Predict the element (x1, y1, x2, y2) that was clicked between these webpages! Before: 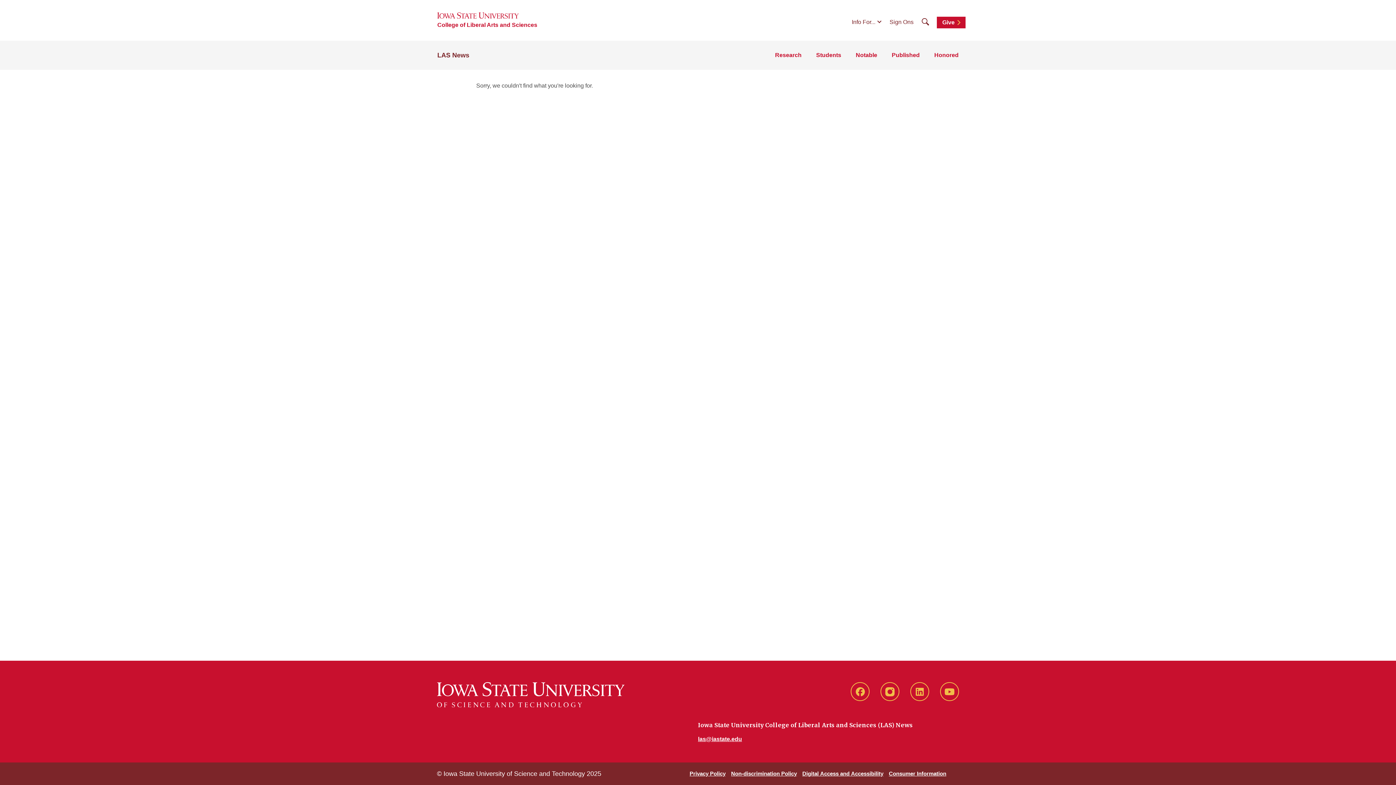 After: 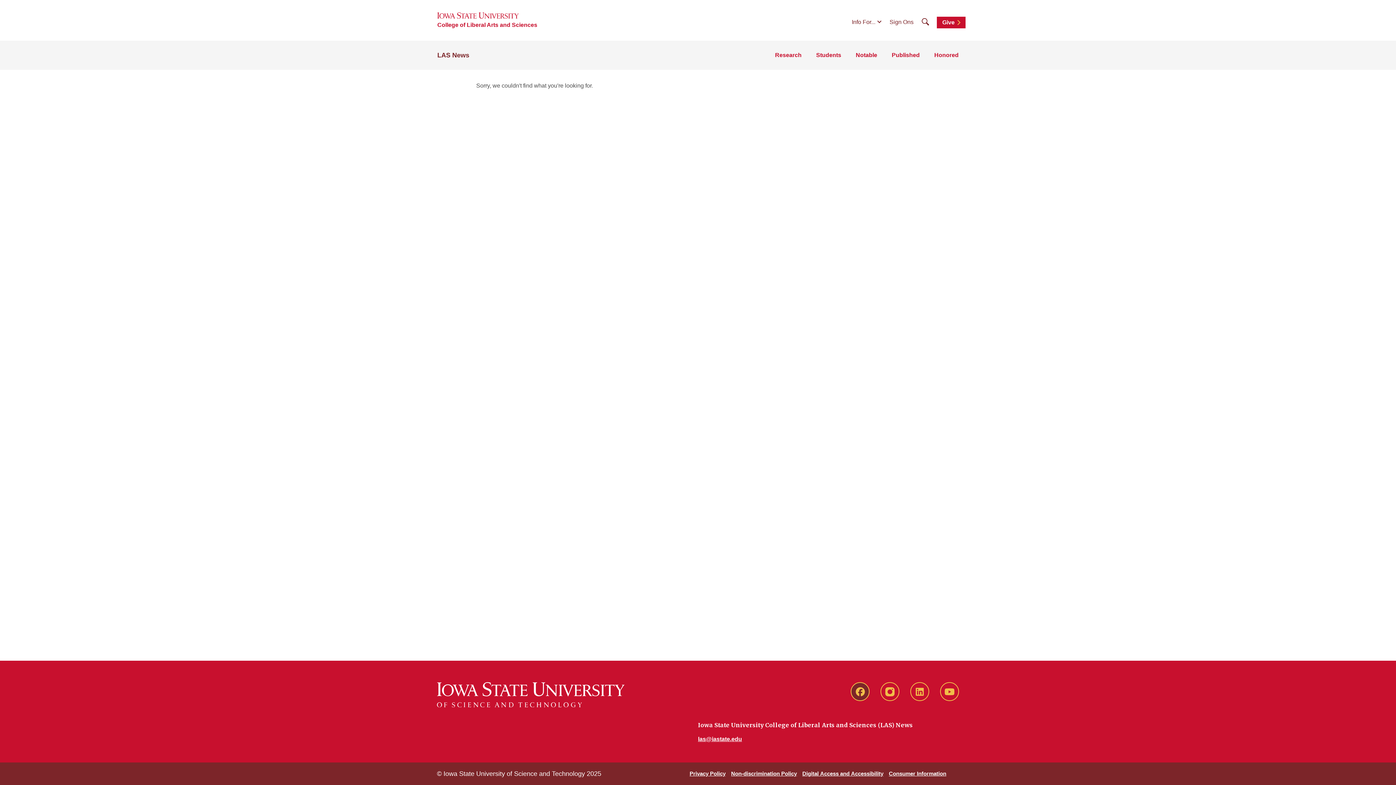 Action: bbox: (850, 682, 869, 701) label: Facebook